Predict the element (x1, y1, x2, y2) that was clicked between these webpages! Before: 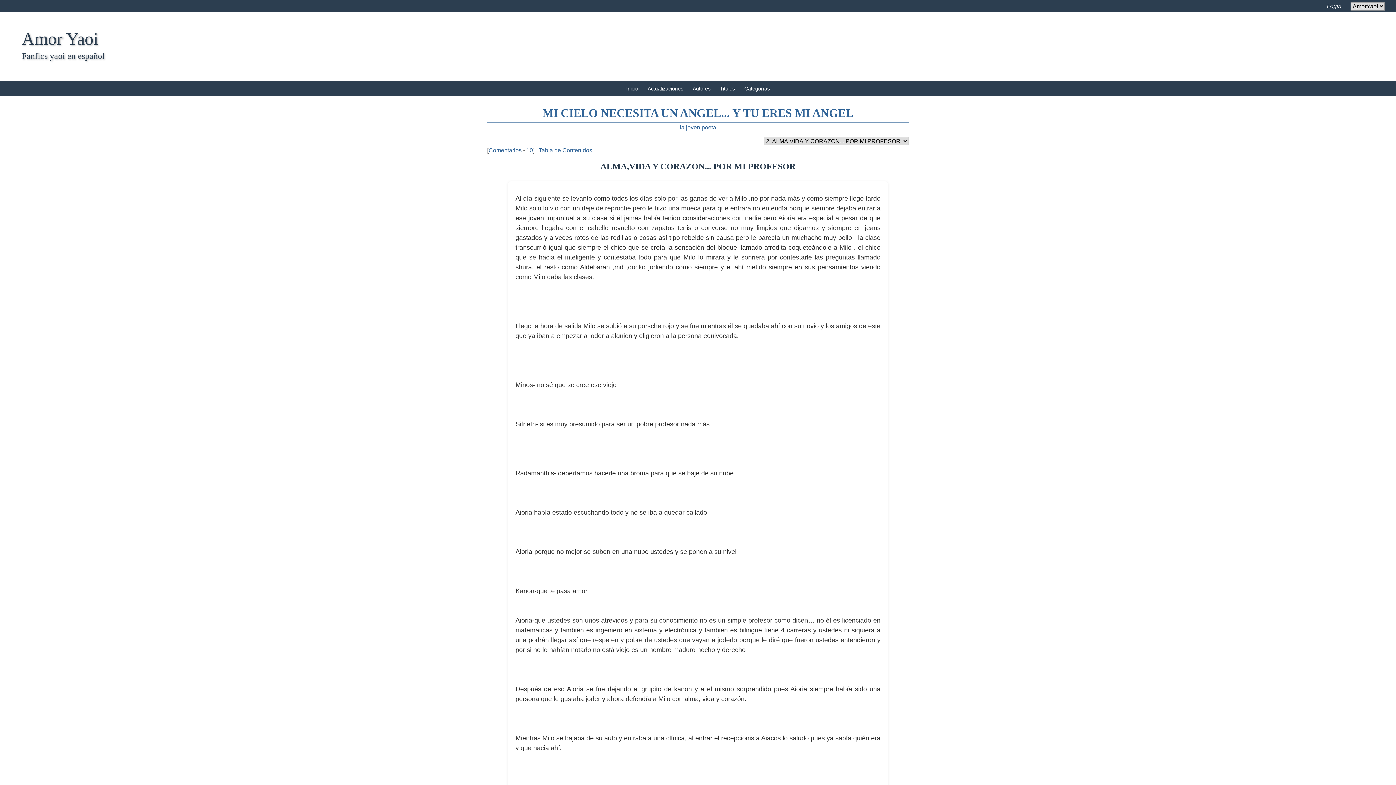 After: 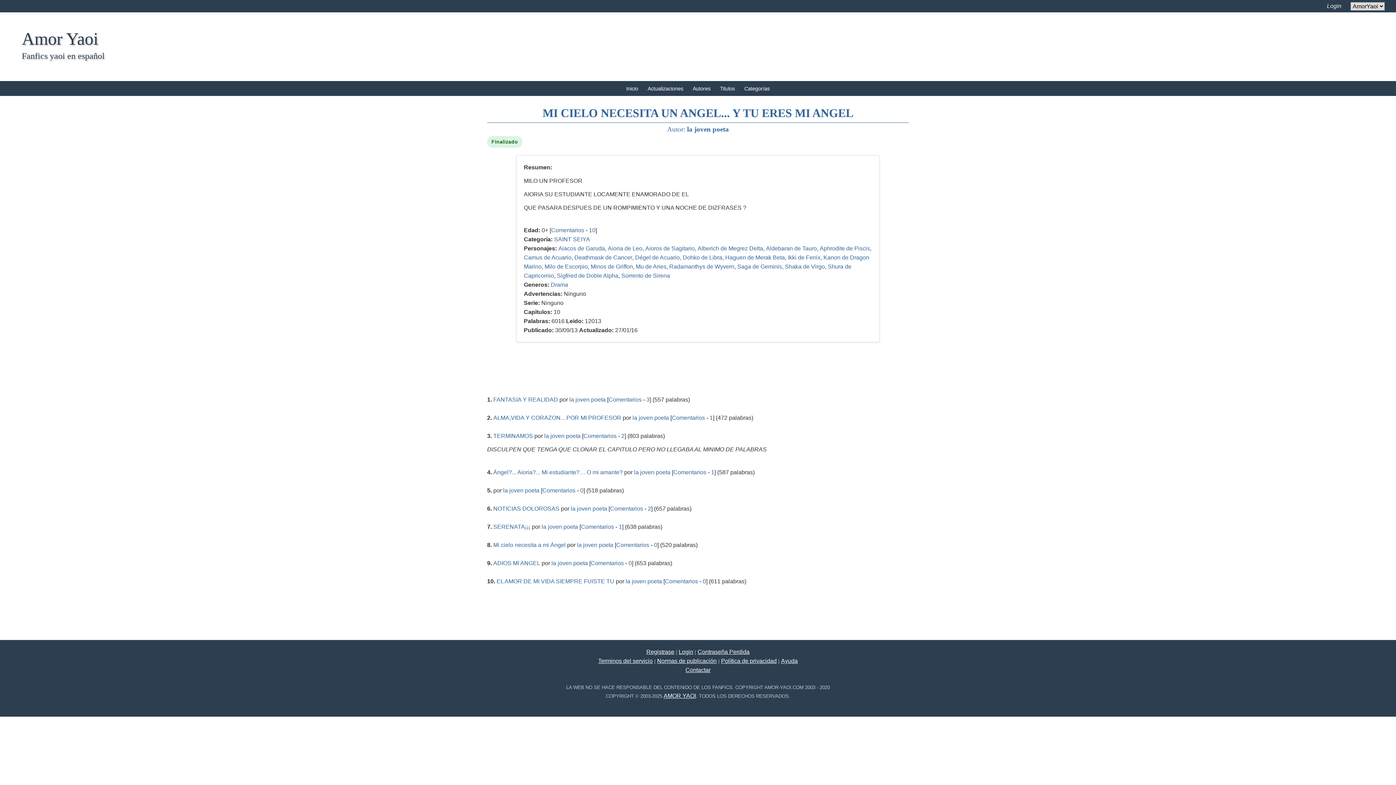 Action: bbox: (538, 147, 592, 153) label: Tabla de Contenidos